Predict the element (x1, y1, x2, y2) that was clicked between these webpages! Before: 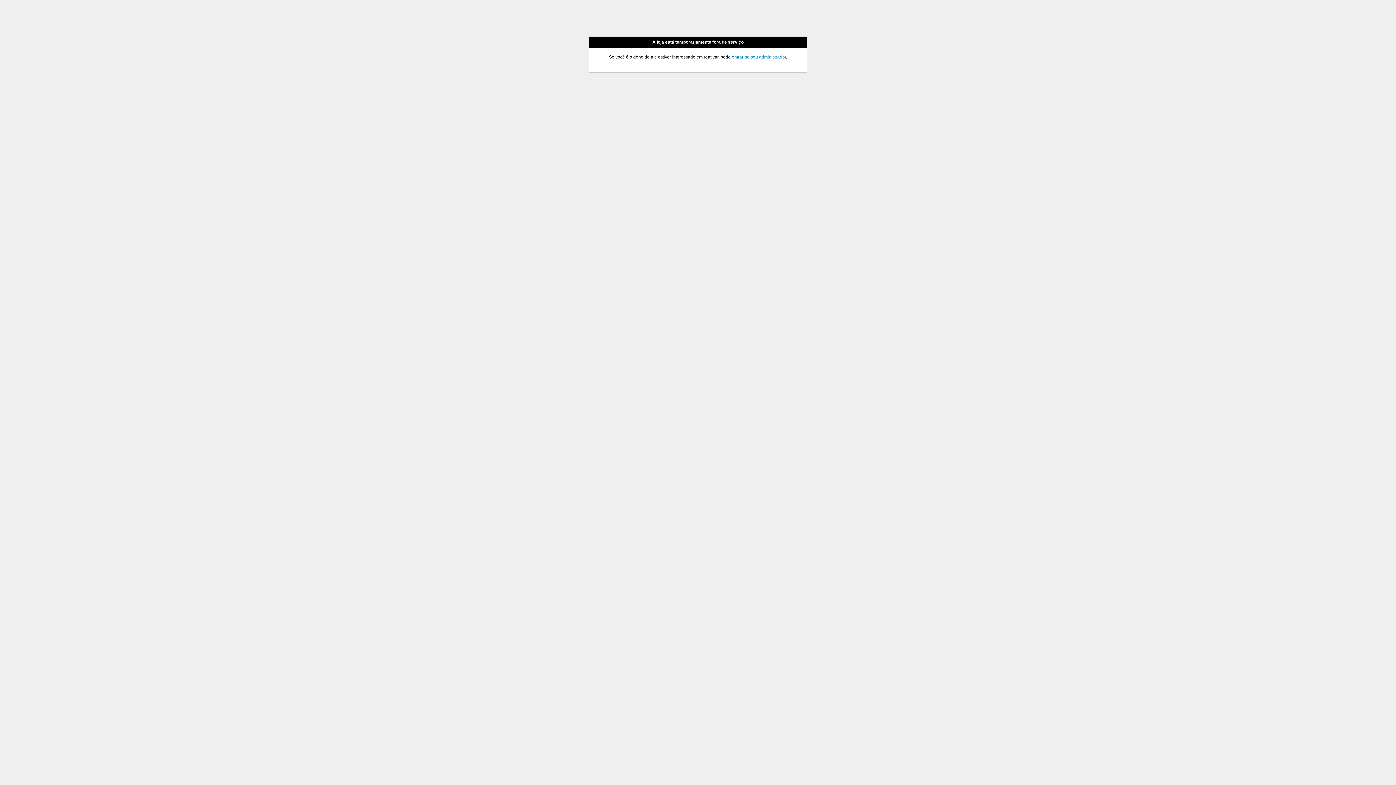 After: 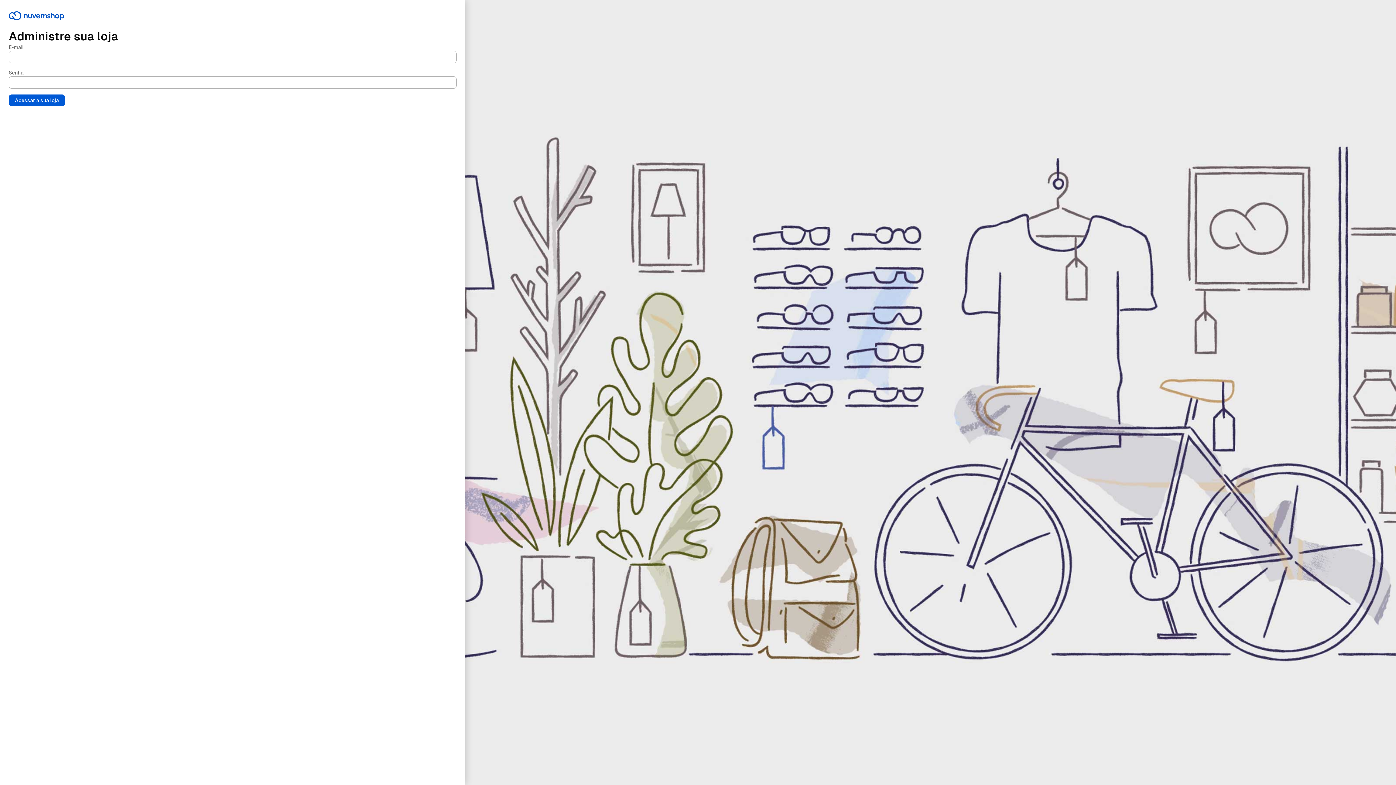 Action: label: entrar no seu administrador bbox: (732, 54, 786, 59)